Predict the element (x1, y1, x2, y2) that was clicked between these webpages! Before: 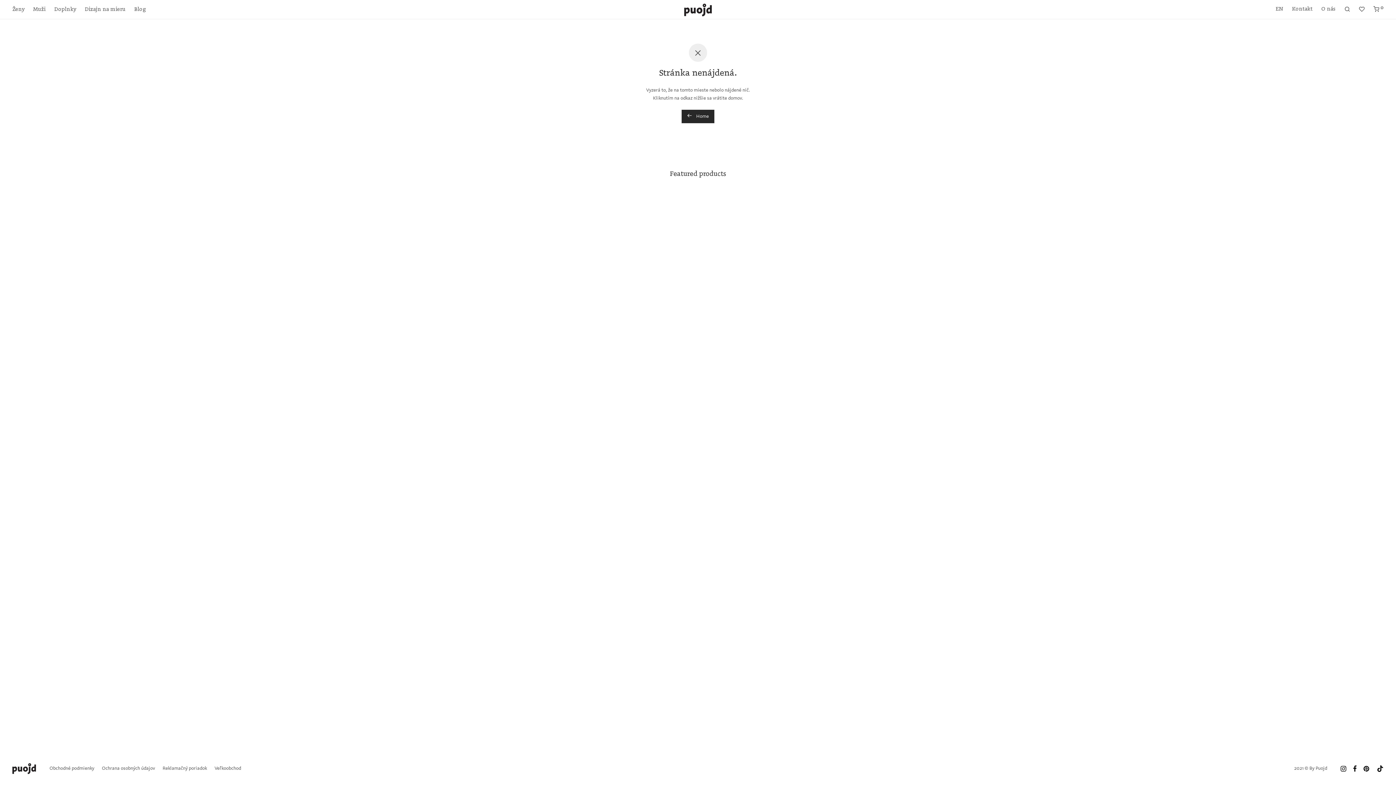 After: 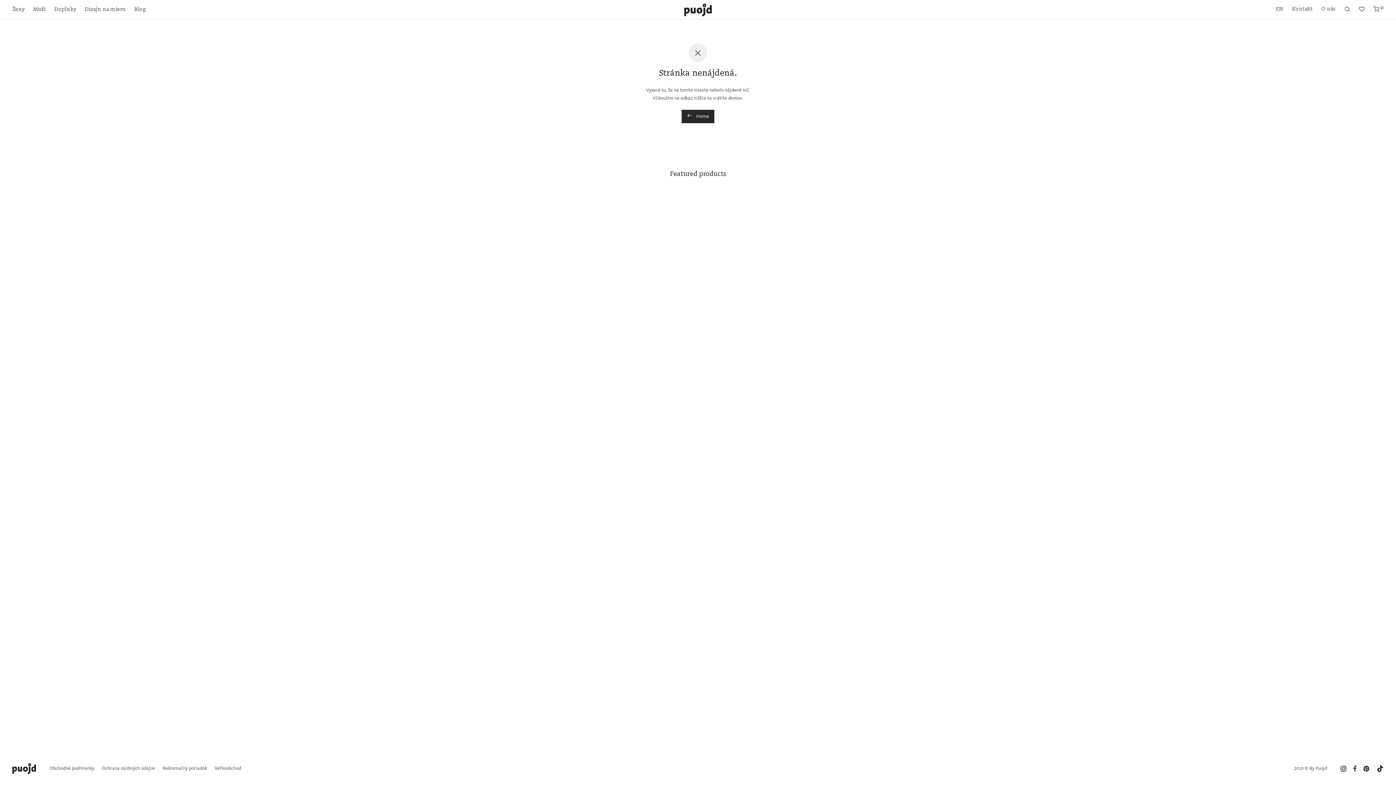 Action: bbox: (1353, 766, 1357, 771)